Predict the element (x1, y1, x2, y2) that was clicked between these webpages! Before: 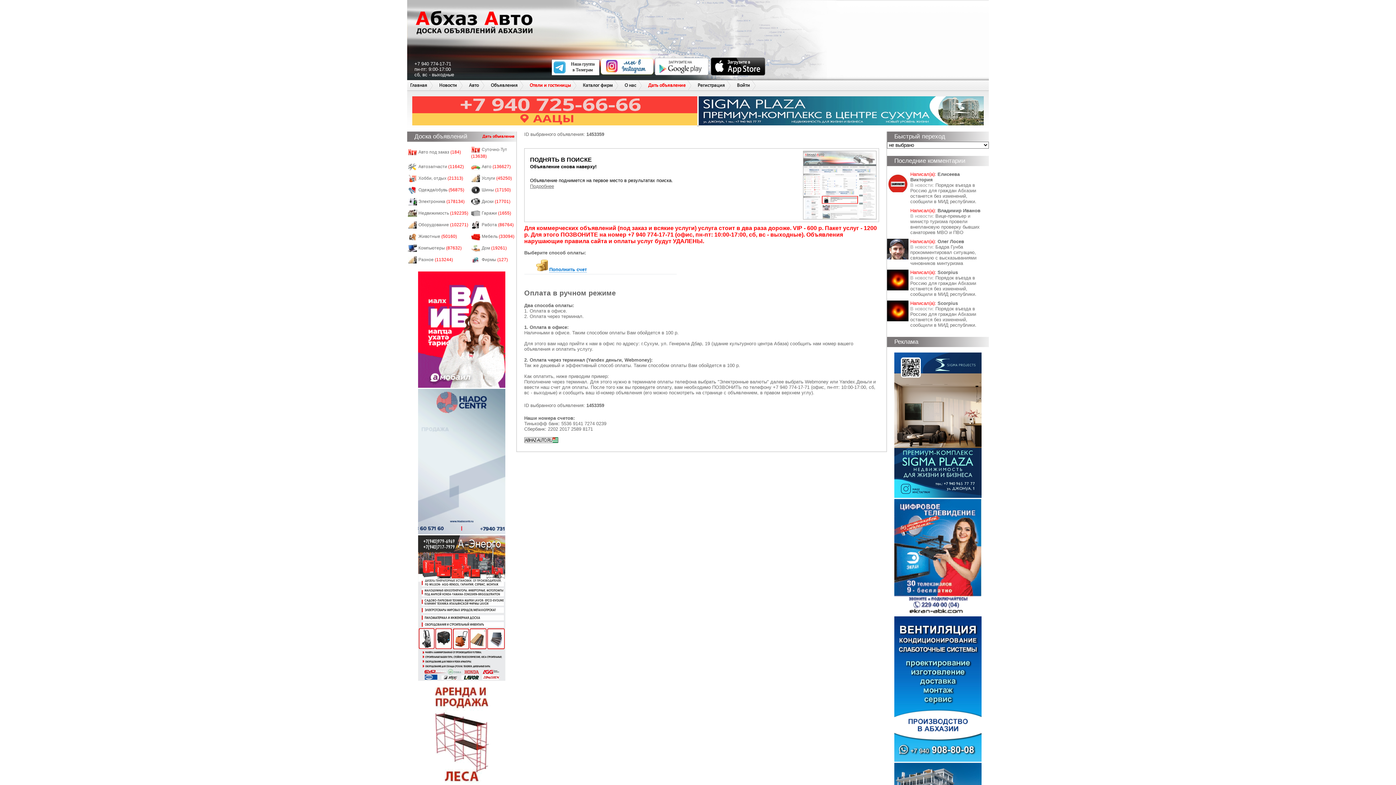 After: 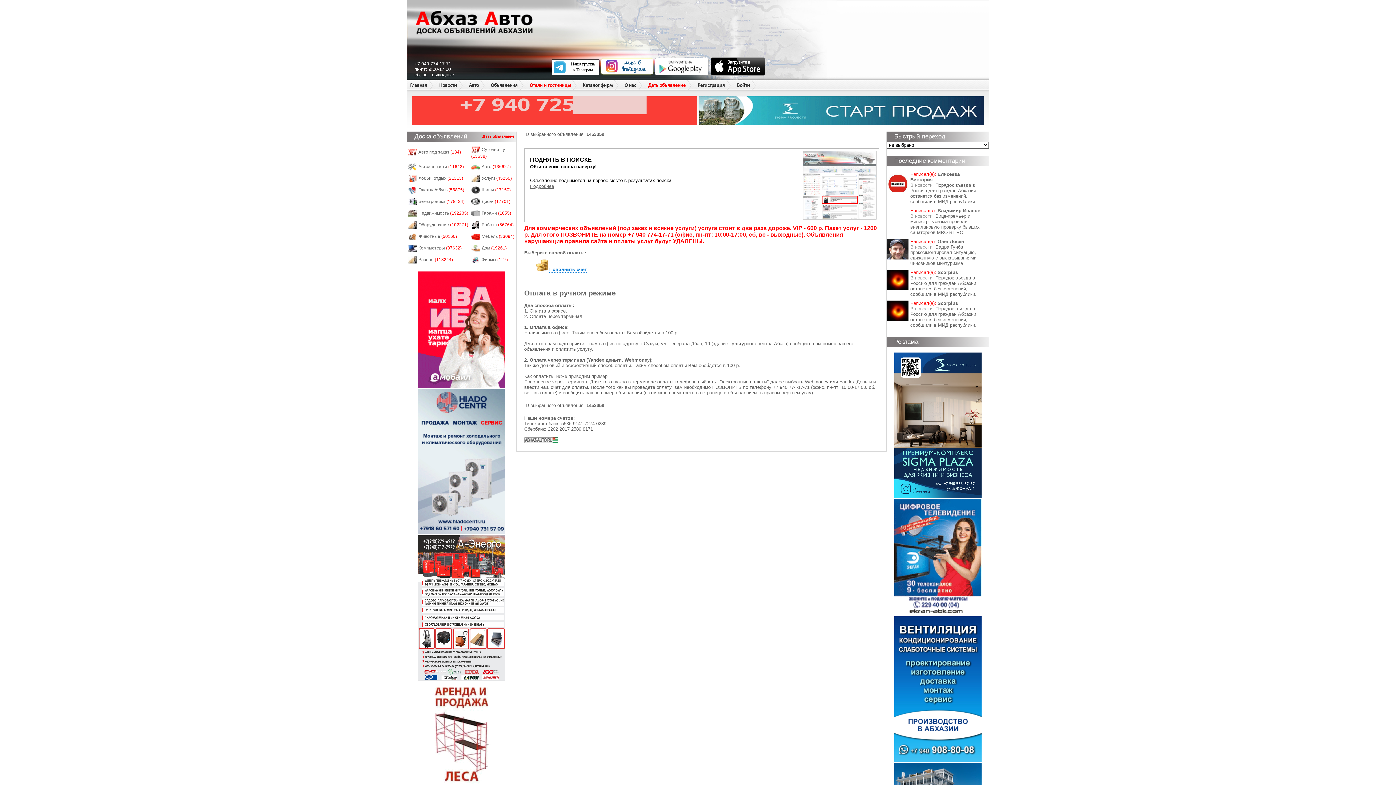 Action: label:   bbox: (894, 611, 981, 616)